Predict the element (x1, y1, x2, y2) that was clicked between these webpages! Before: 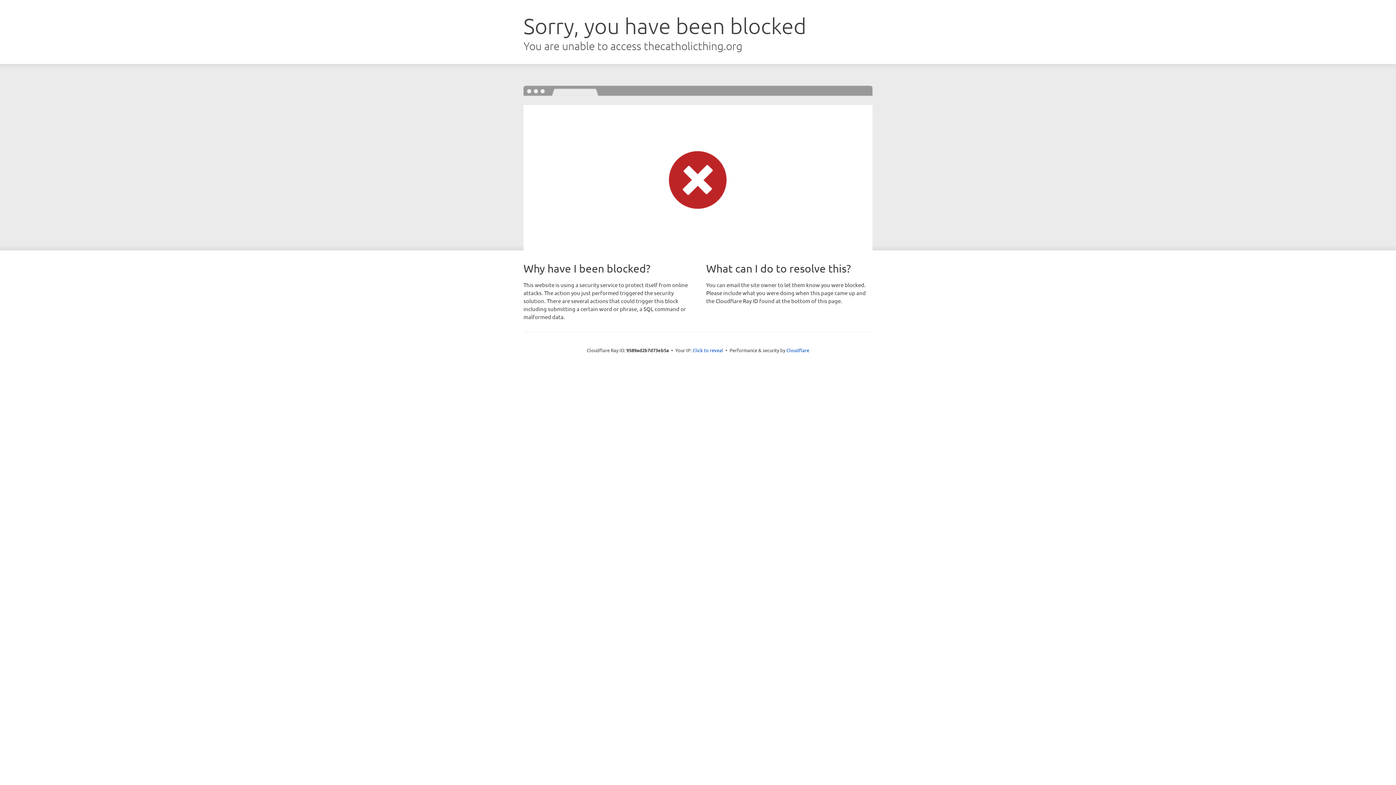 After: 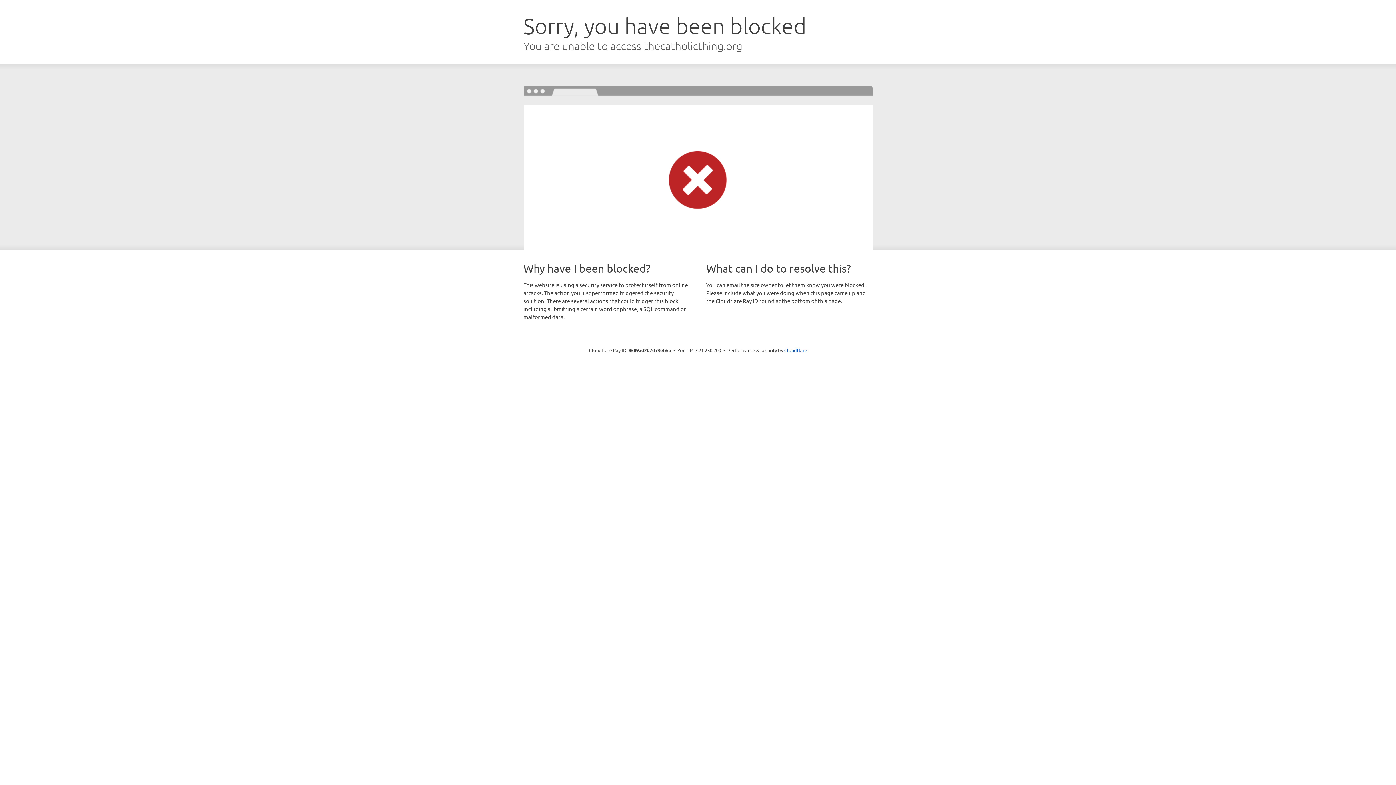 Action: label: Click to reveal bbox: (692, 346, 723, 353)